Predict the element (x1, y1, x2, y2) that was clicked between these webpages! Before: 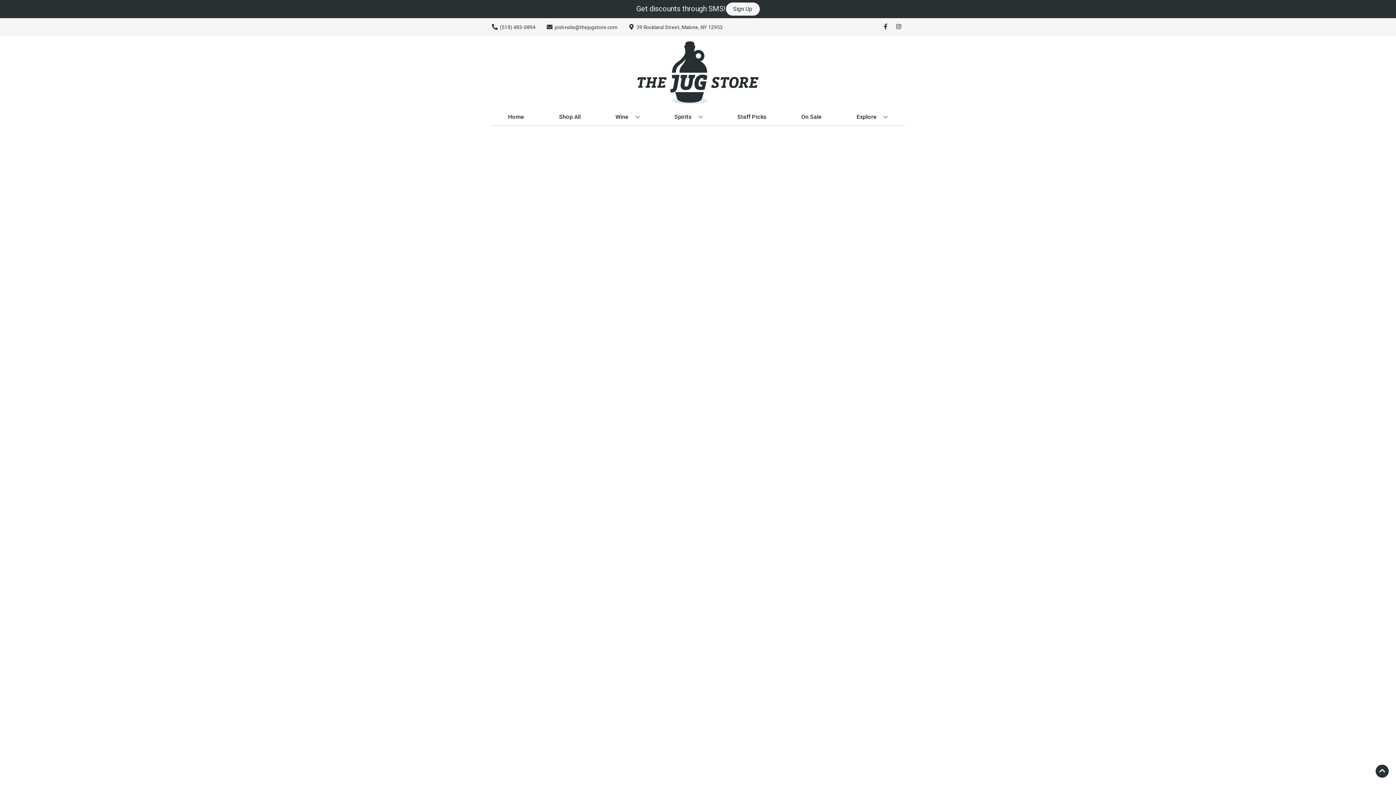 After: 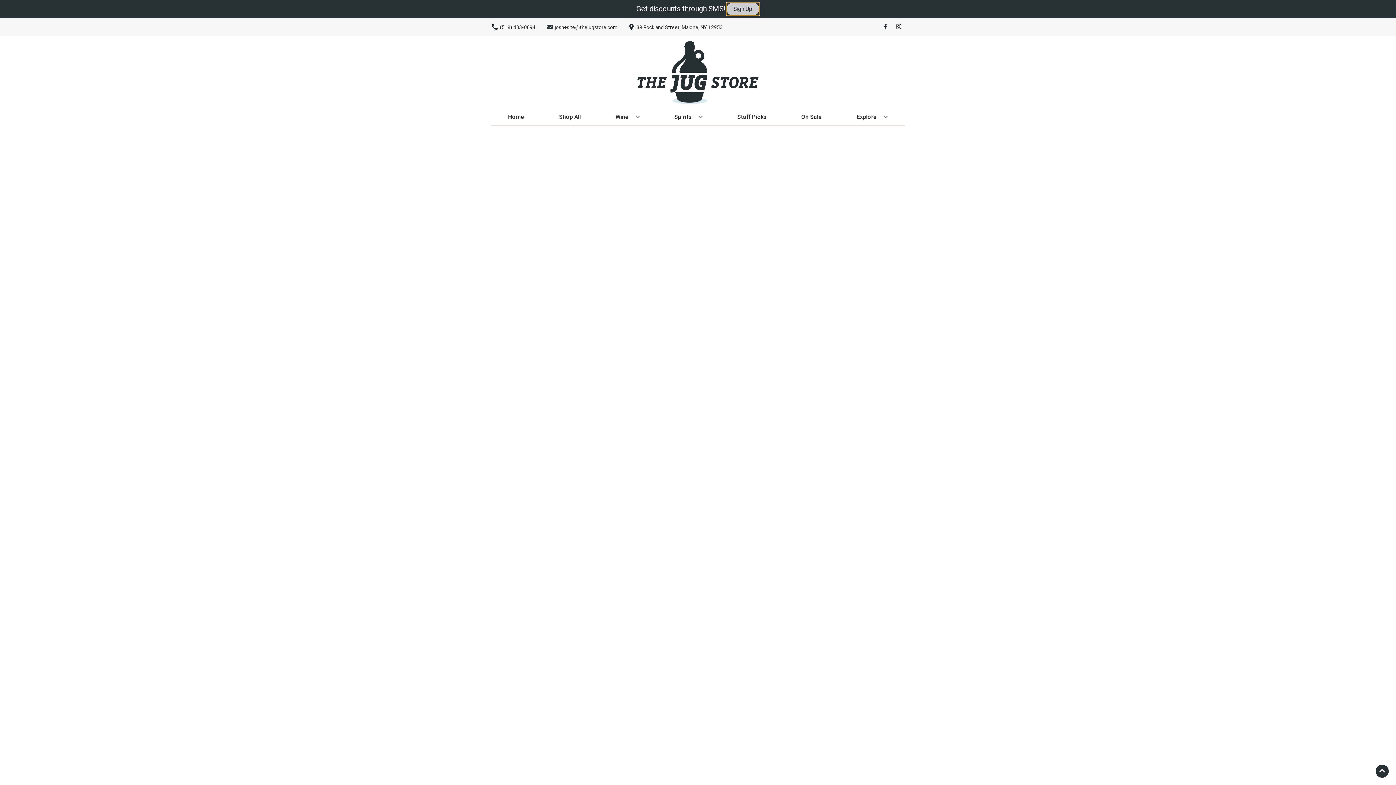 Action: label: Sign Up bbox: (726, 2, 759, 15)